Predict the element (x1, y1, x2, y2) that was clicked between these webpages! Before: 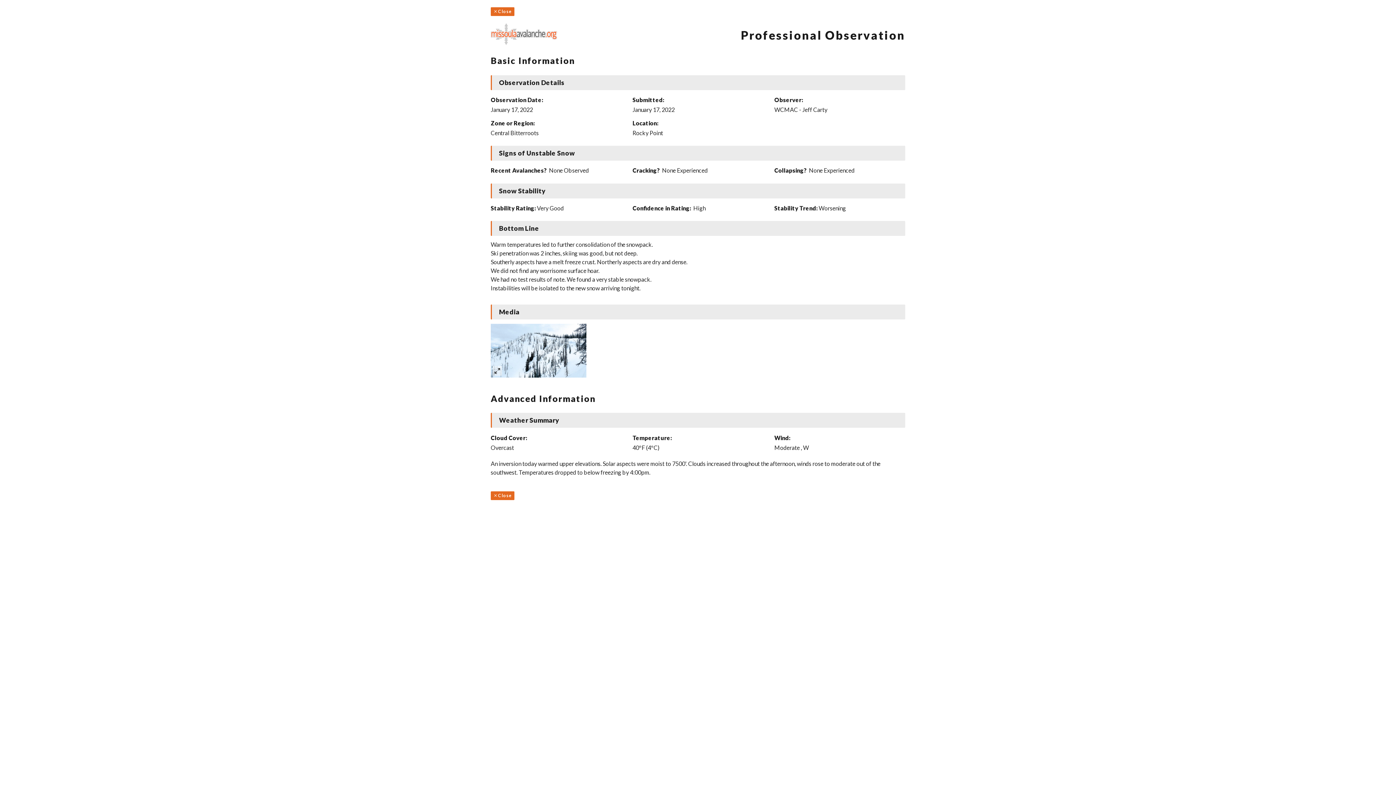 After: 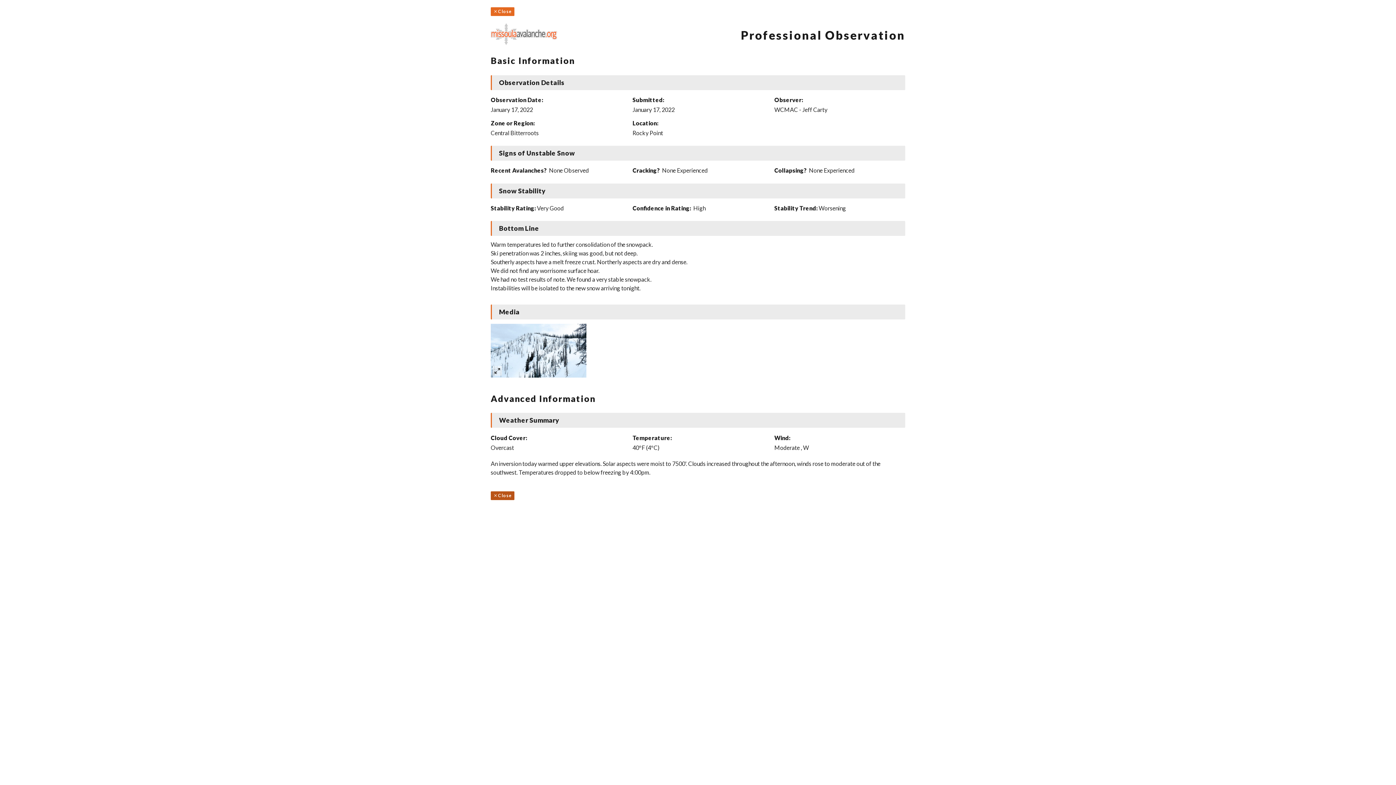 Action: bbox: (490, 491, 514, 500) label: Close